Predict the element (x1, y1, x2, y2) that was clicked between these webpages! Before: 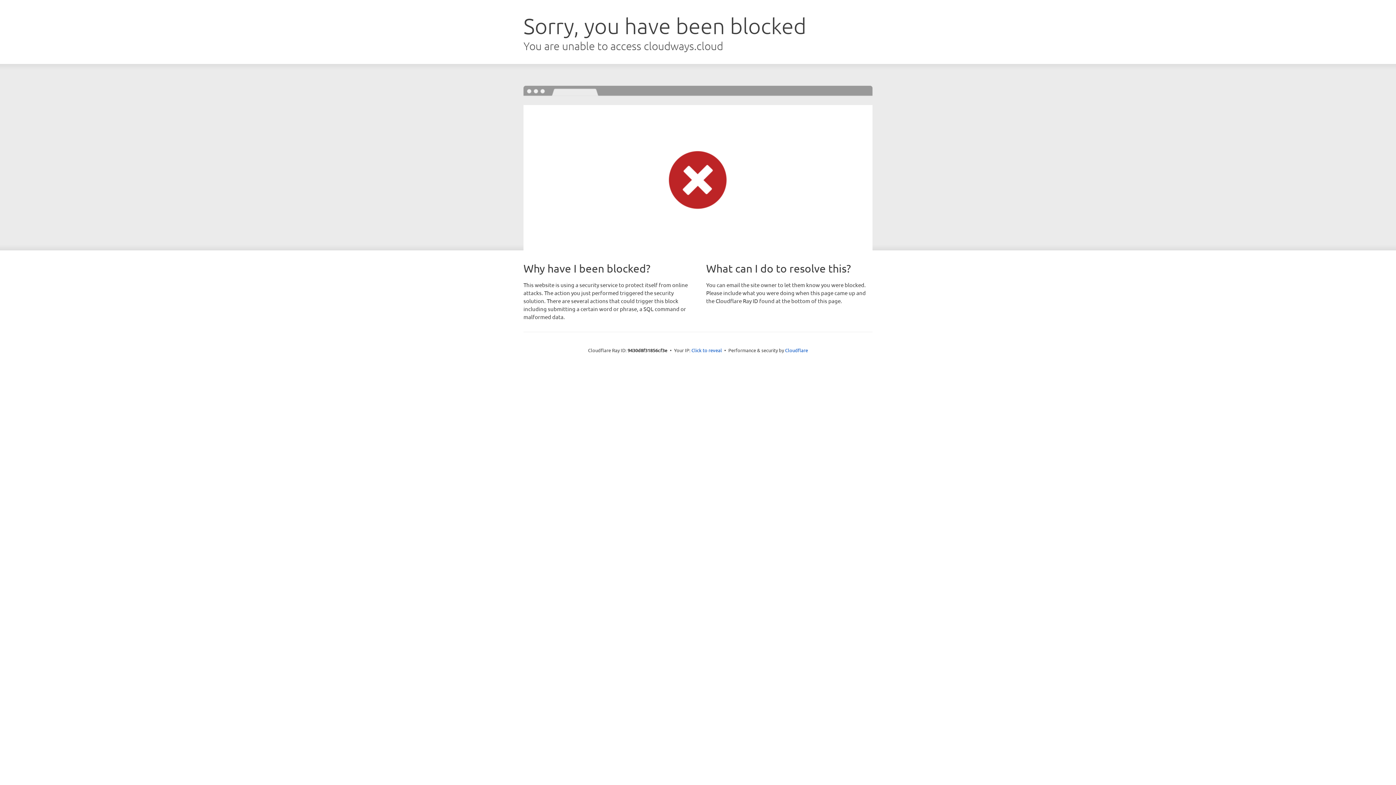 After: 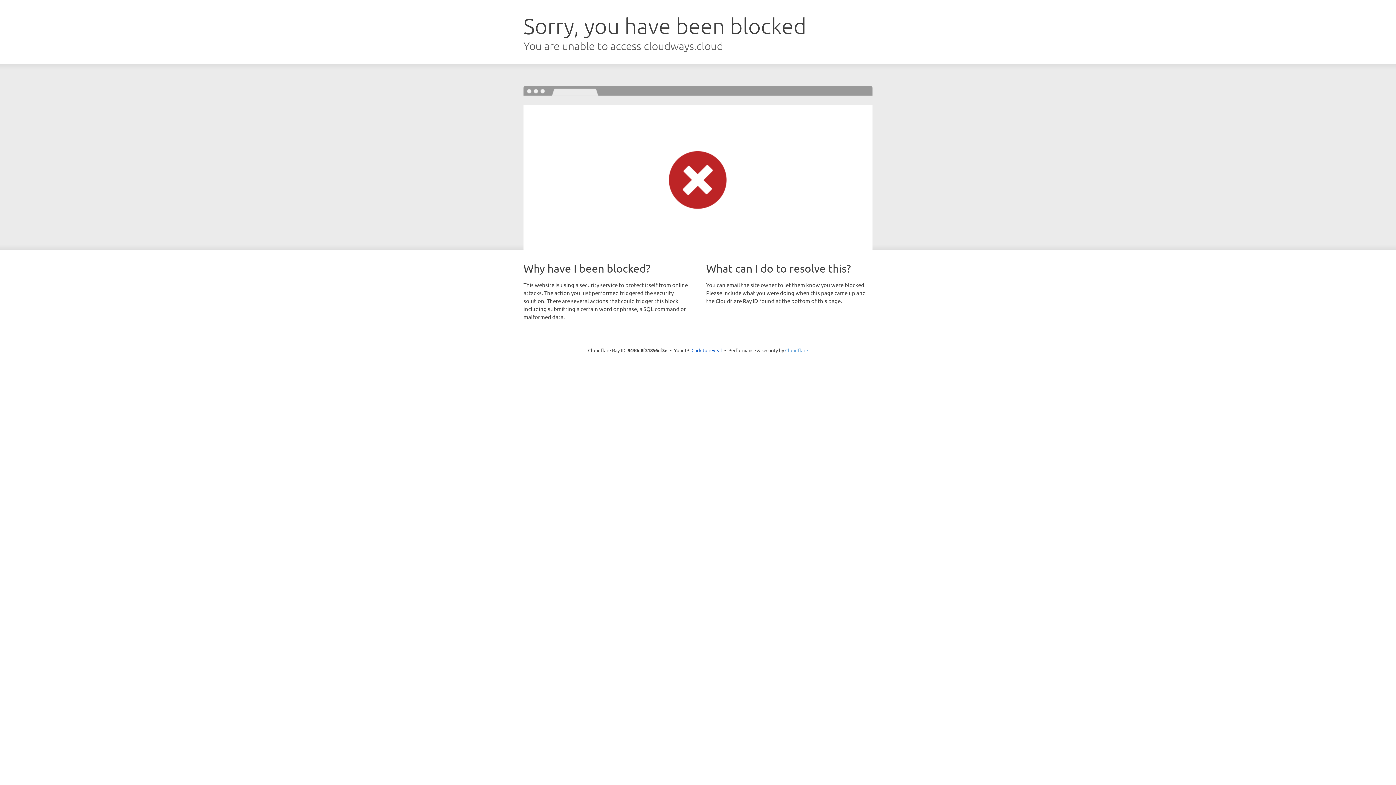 Action: label: Cloudflare bbox: (785, 347, 808, 353)